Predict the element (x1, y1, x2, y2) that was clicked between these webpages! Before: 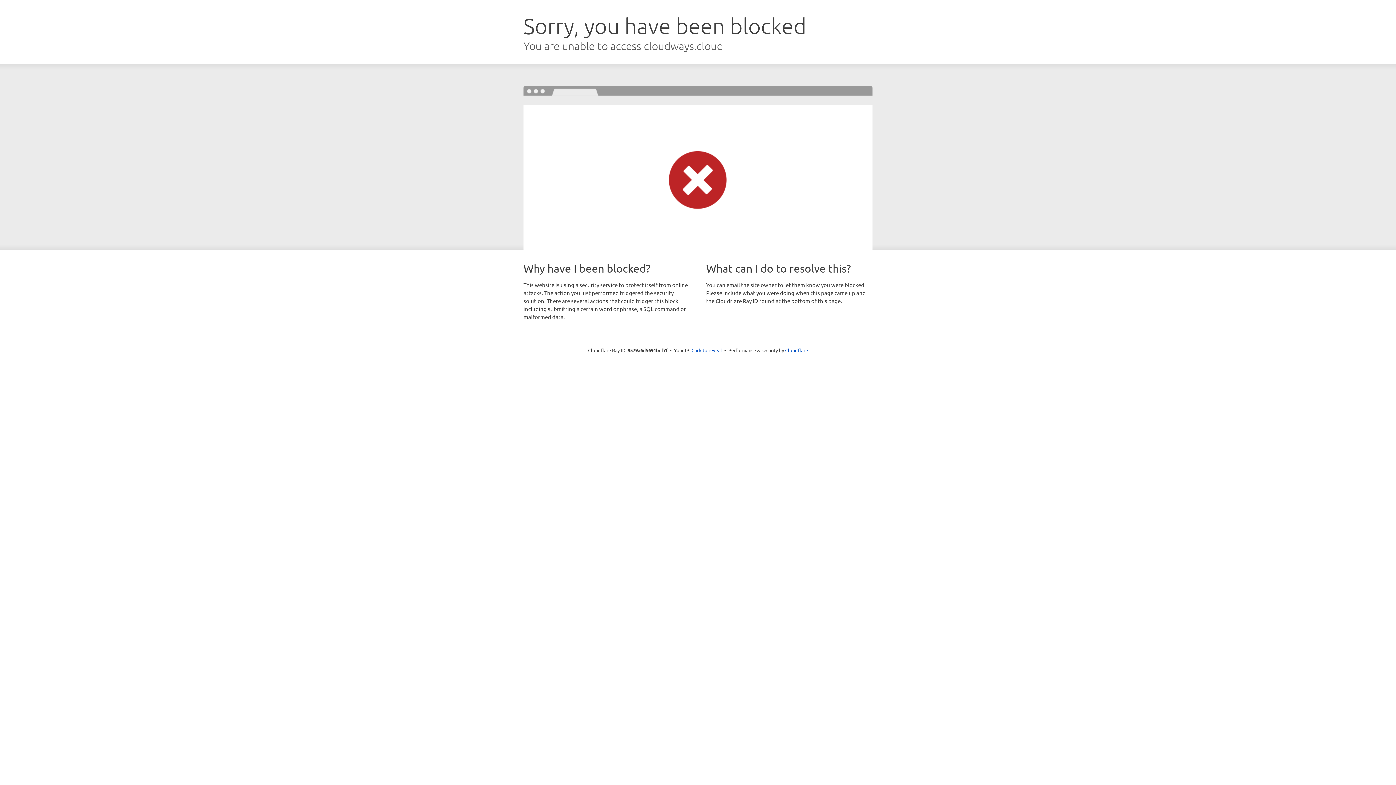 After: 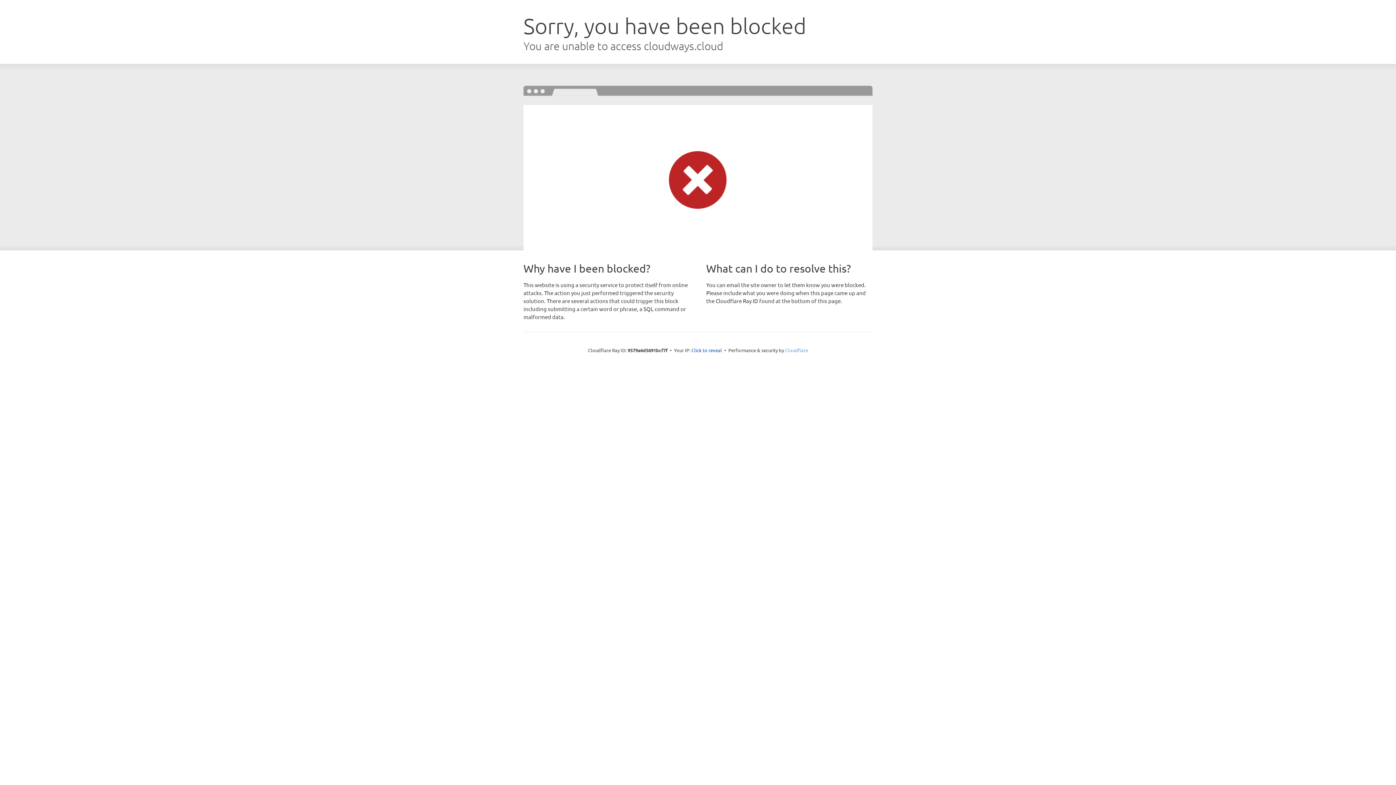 Action: label: Cloudflare bbox: (785, 347, 808, 353)